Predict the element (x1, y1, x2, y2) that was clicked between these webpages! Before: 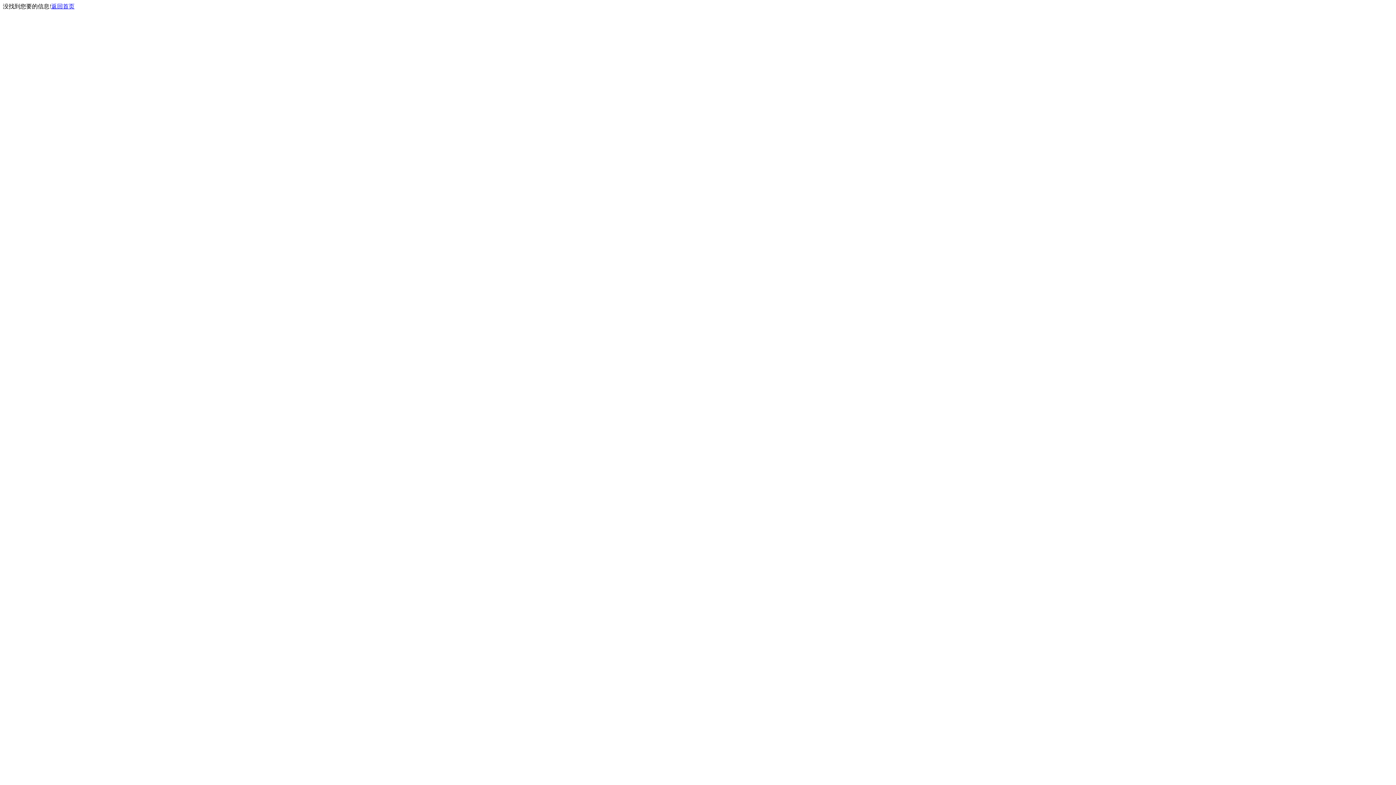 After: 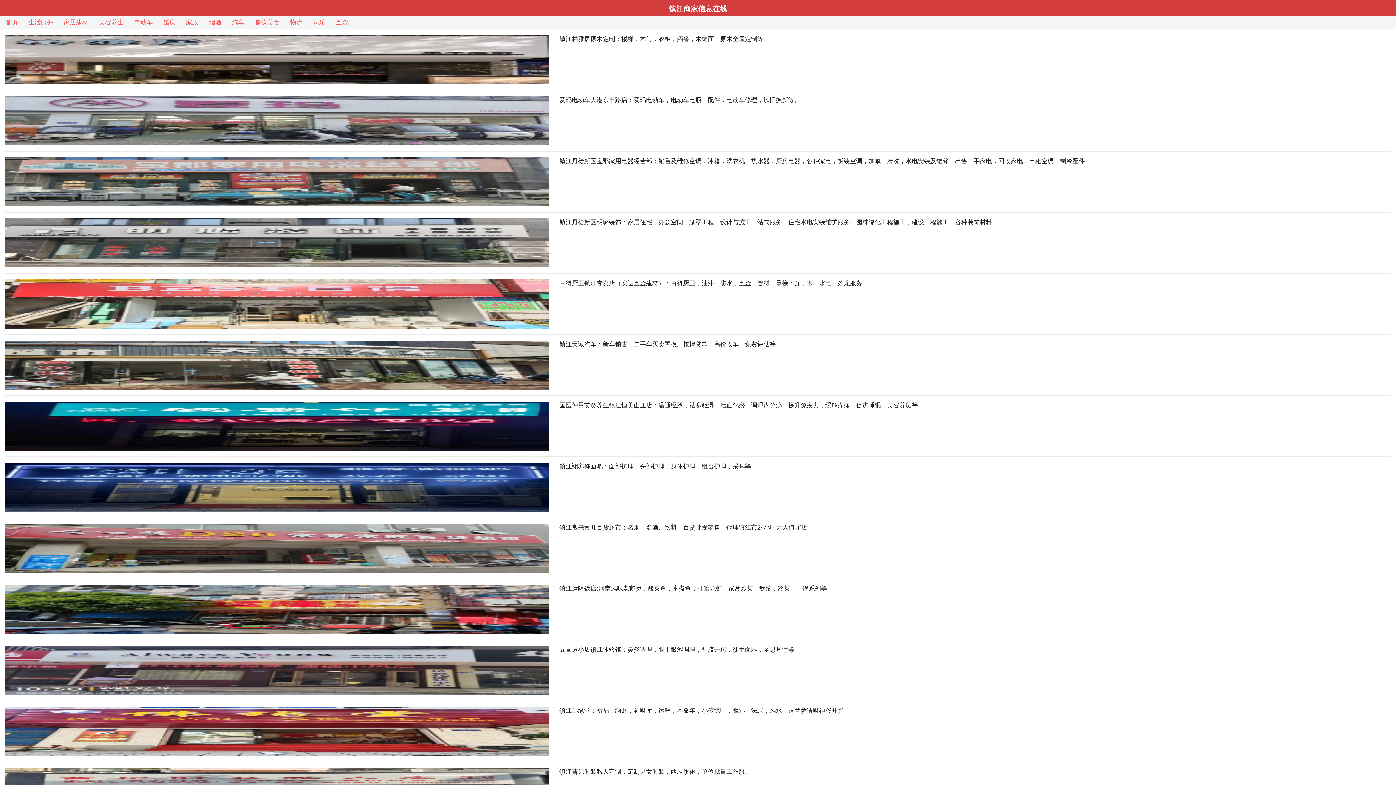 Action: label: 返回首页 bbox: (51, 3, 74, 9)